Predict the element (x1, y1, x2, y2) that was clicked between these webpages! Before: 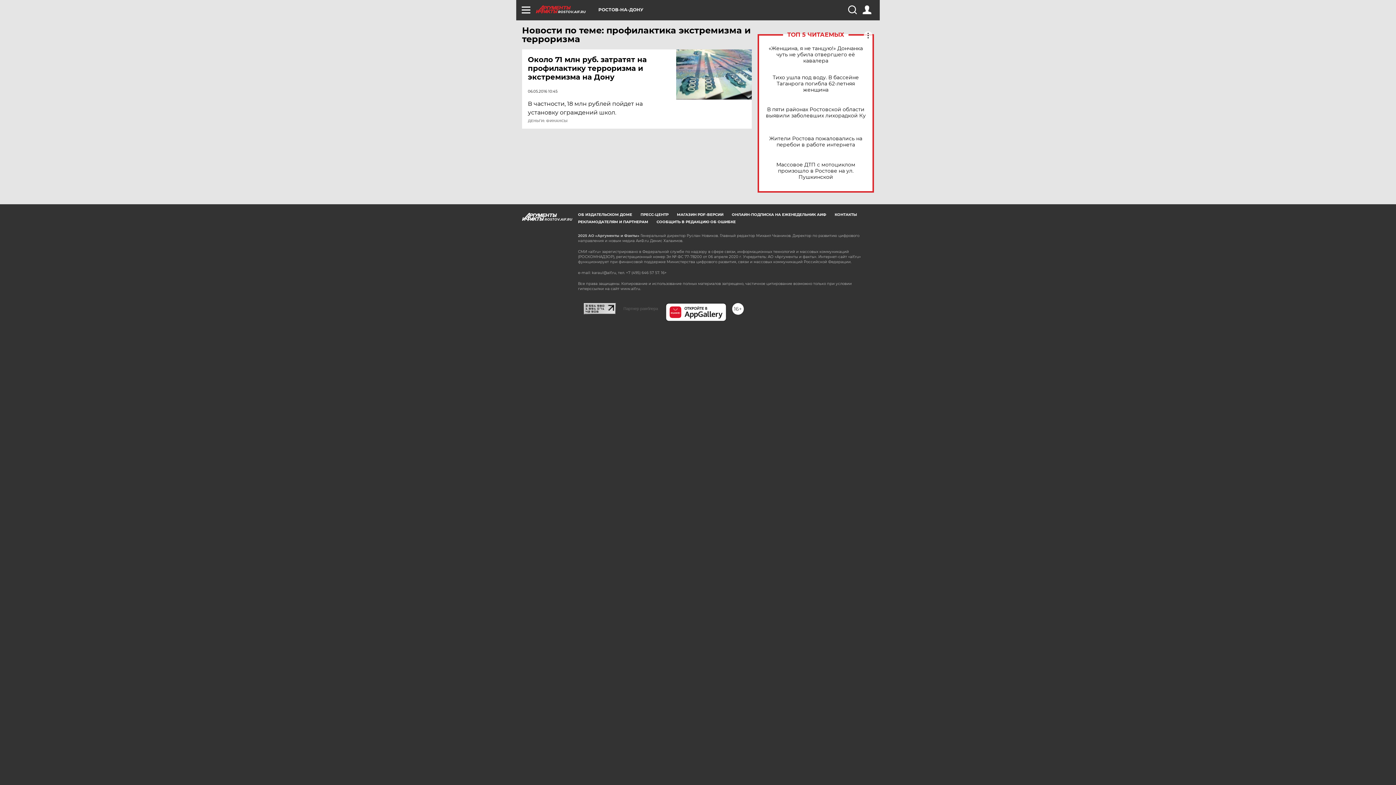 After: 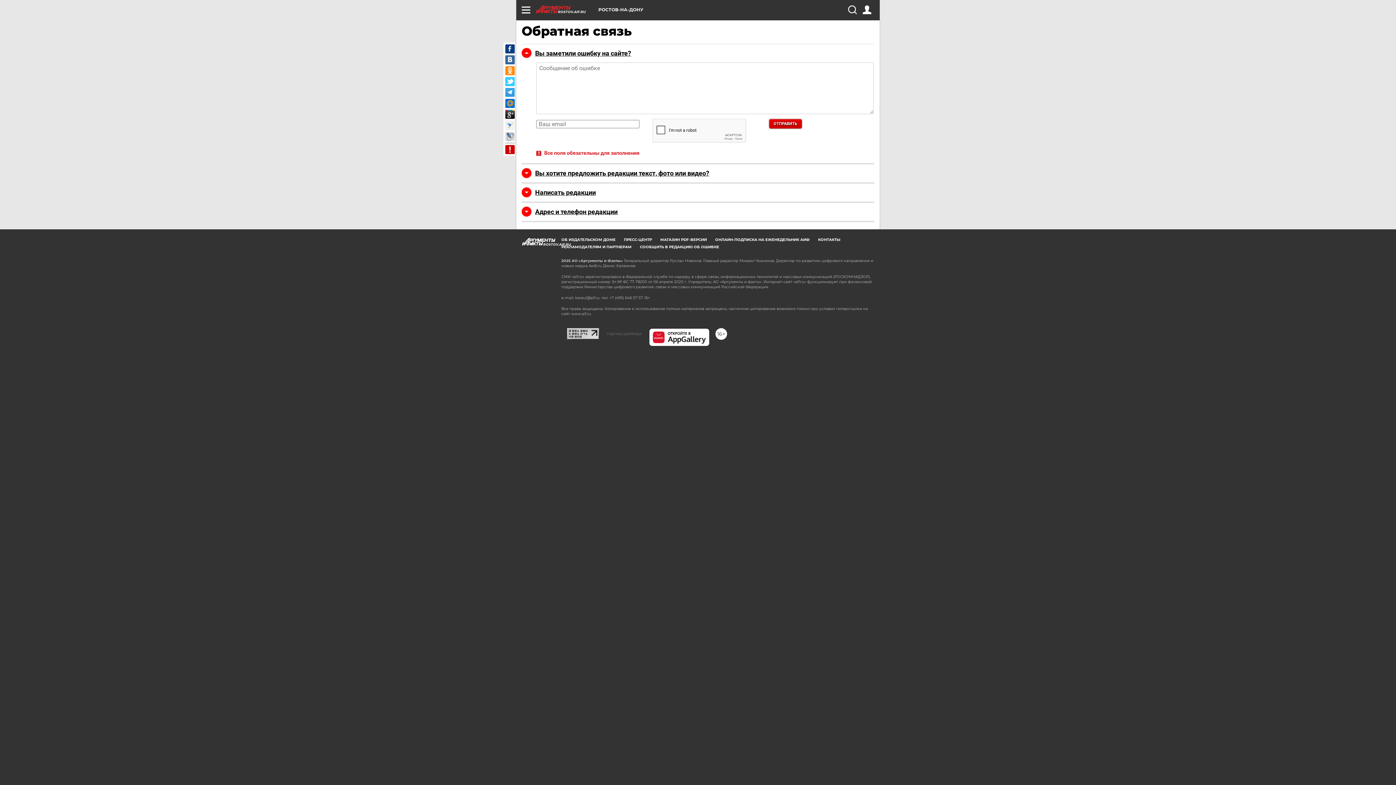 Action: bbox: (656, 219, 736, 224) label: СООБЩИТЬ В РЕДАКЦИЮ ОБ ОШИБКЕ